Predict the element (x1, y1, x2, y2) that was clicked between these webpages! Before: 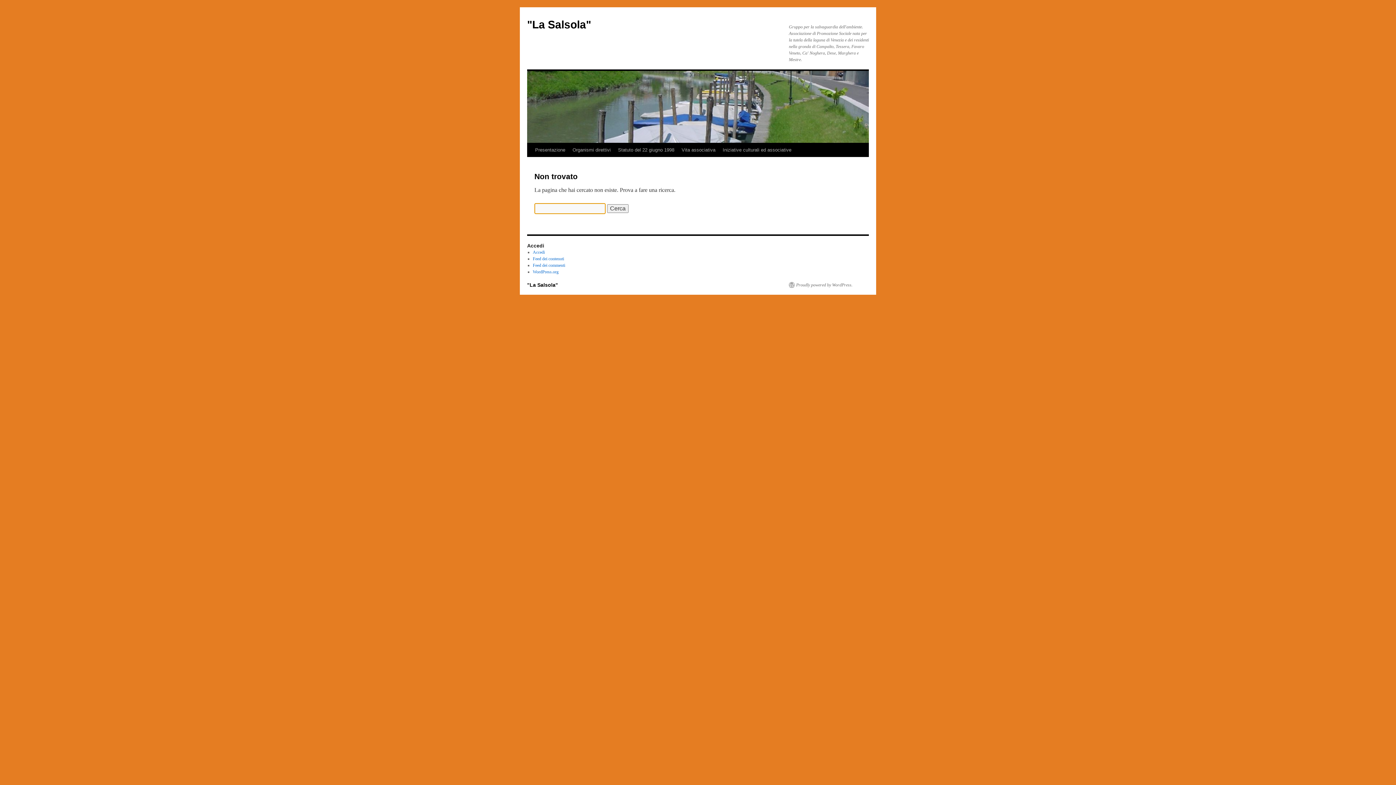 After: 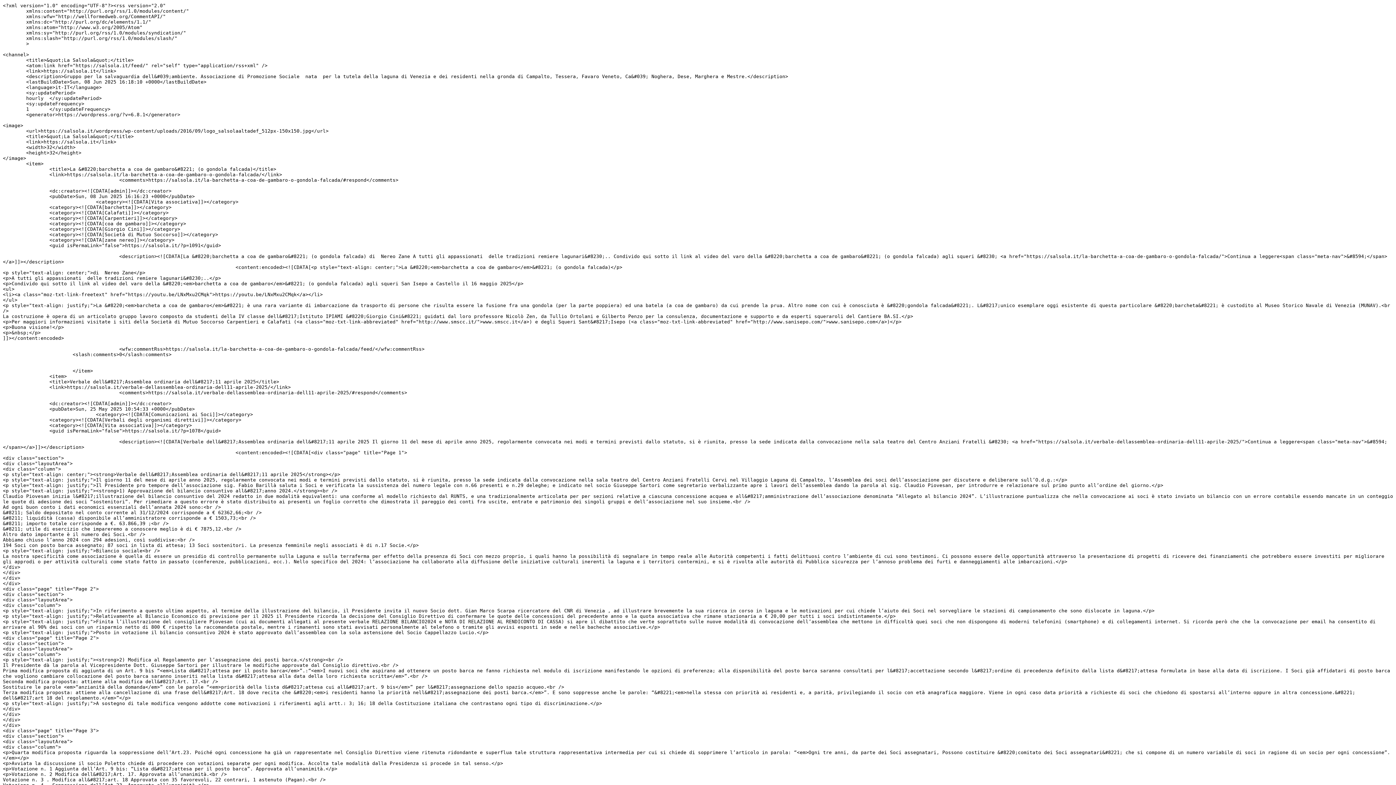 Action: bbox: (532, 256, 564, 261) label: Feed dei contenuti